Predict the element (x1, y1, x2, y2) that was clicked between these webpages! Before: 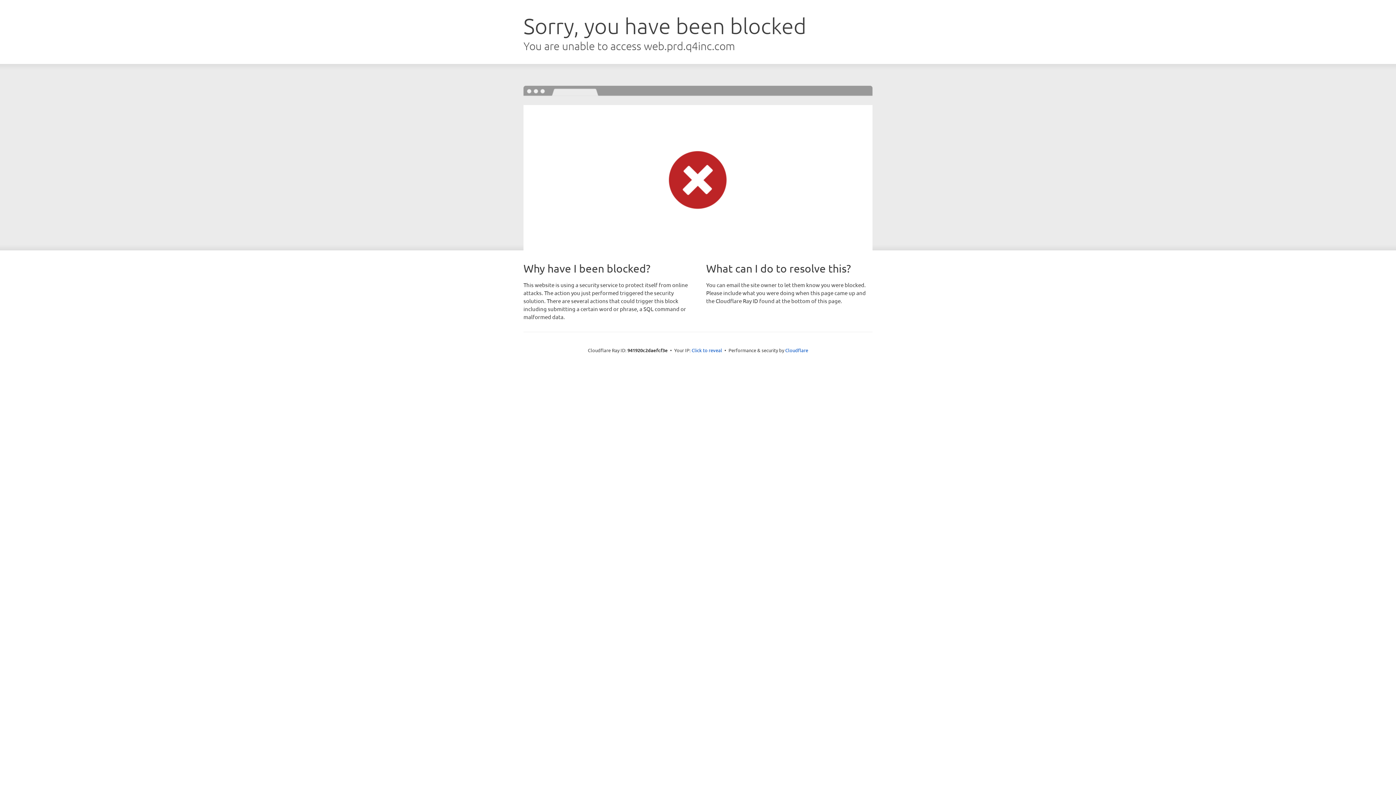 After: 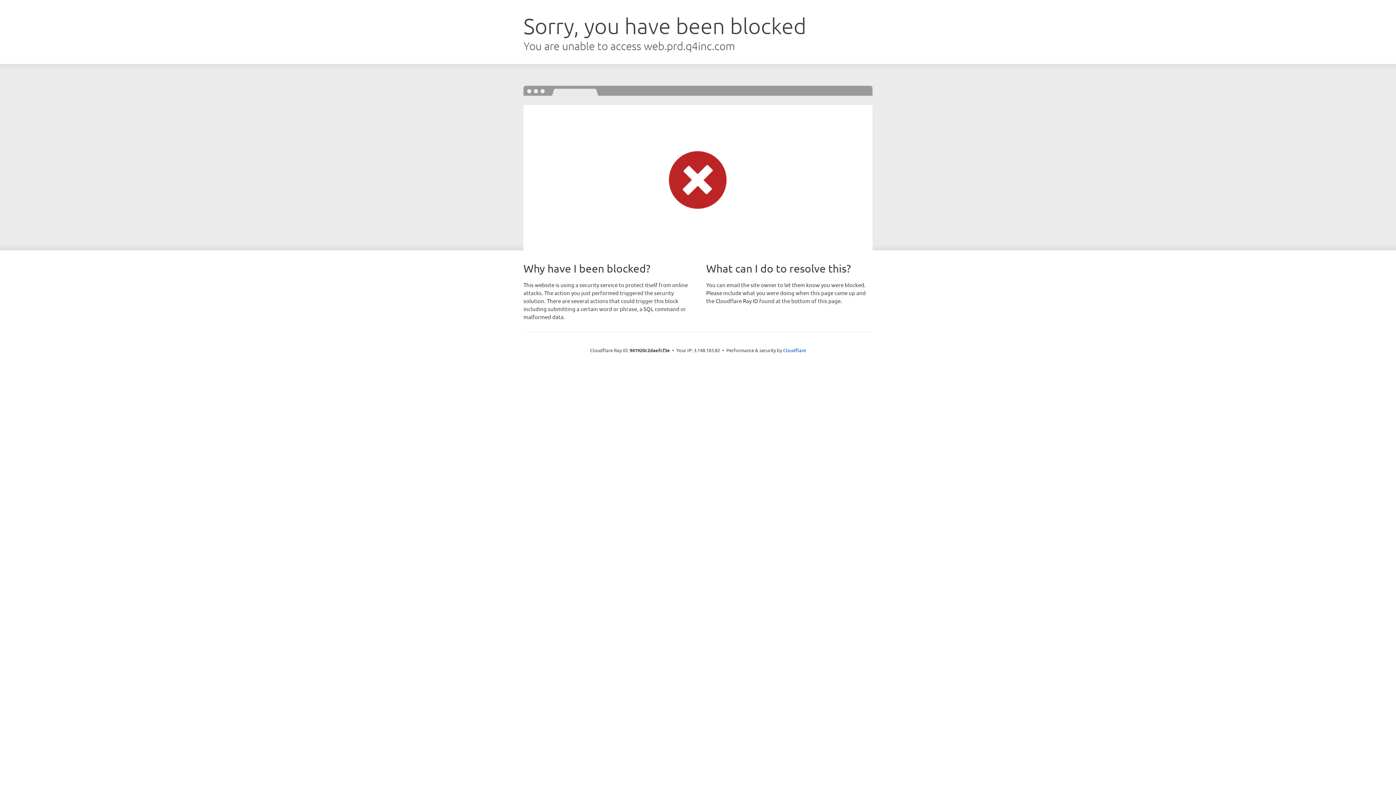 Action: label: Click to reveal bbox: (691, 346, 722, 353)